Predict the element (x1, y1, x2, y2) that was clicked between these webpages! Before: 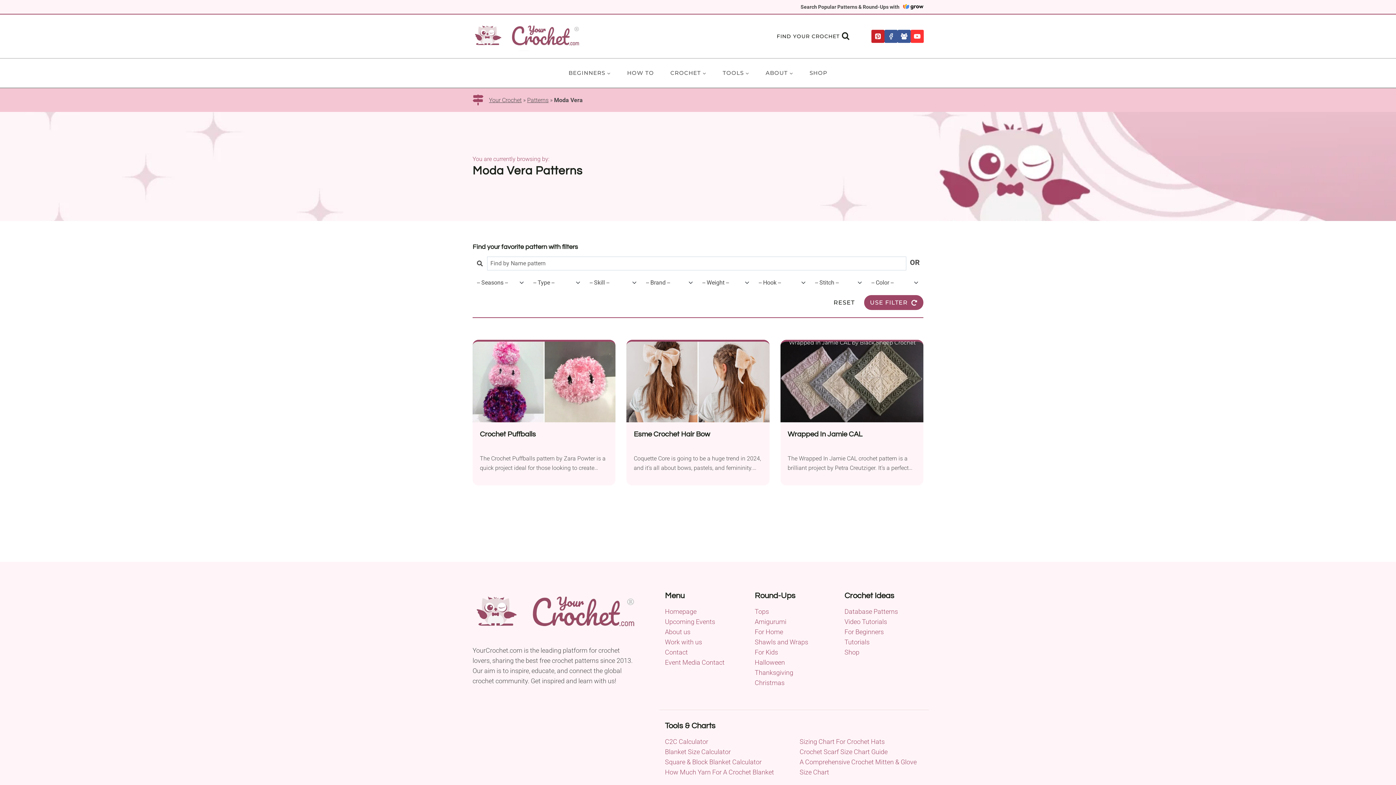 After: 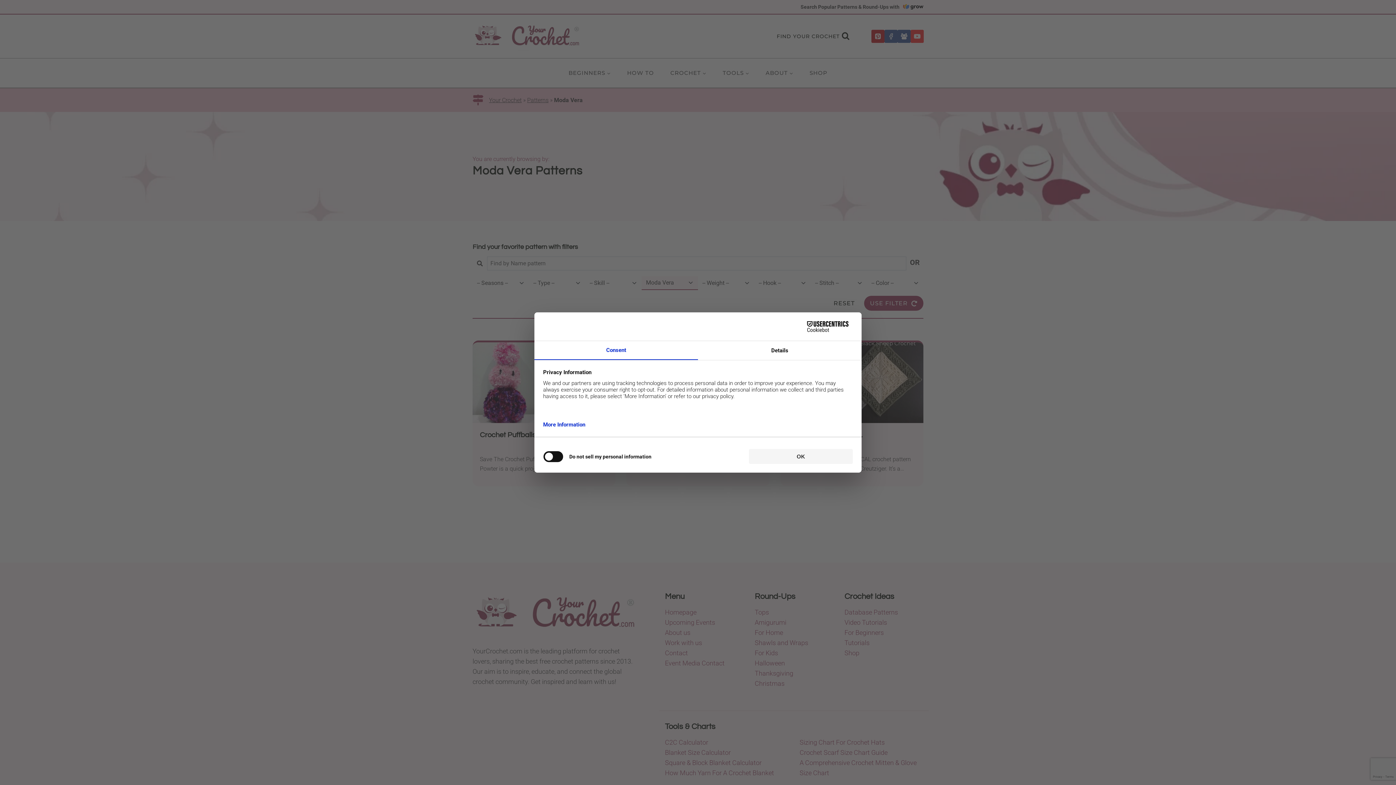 Action: label: RESET bbox: (828, 295, 860, 310)